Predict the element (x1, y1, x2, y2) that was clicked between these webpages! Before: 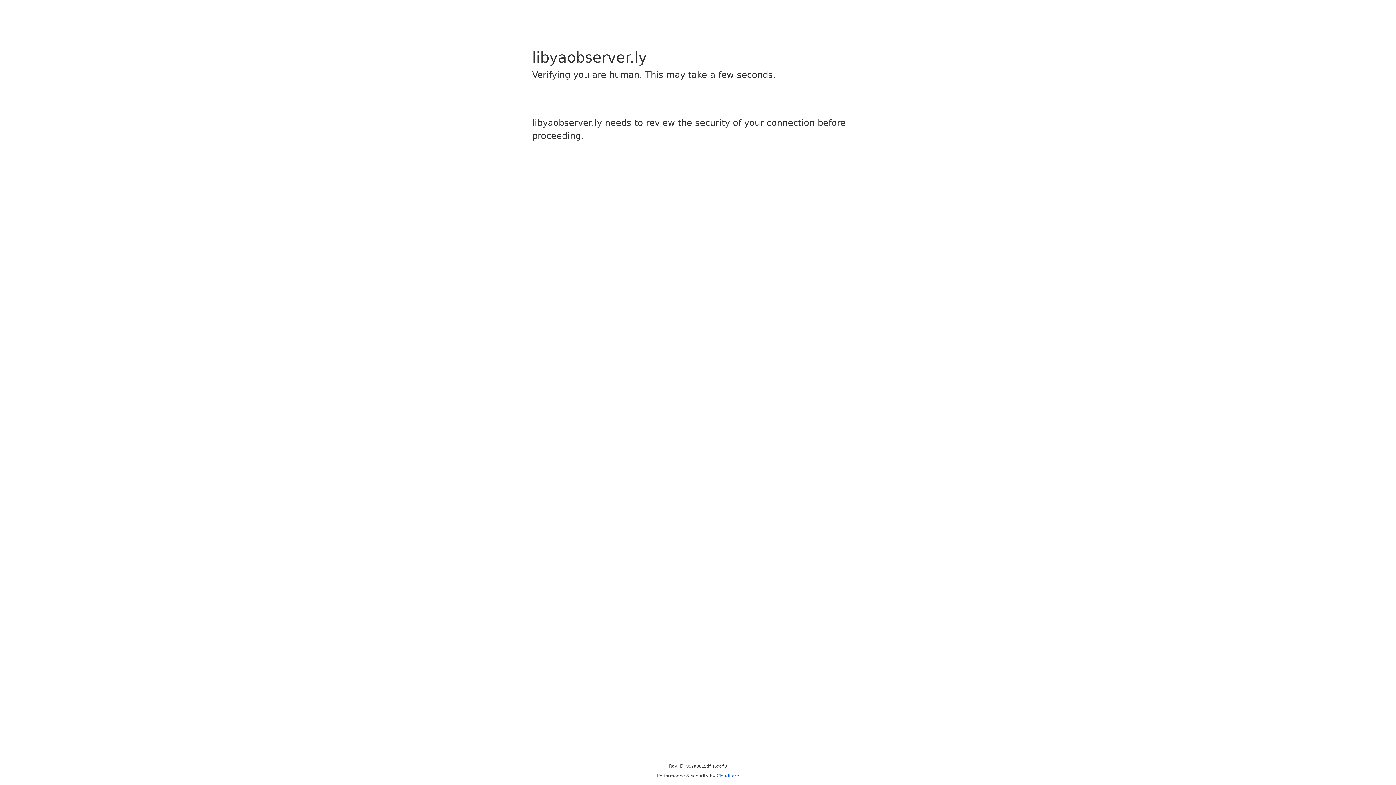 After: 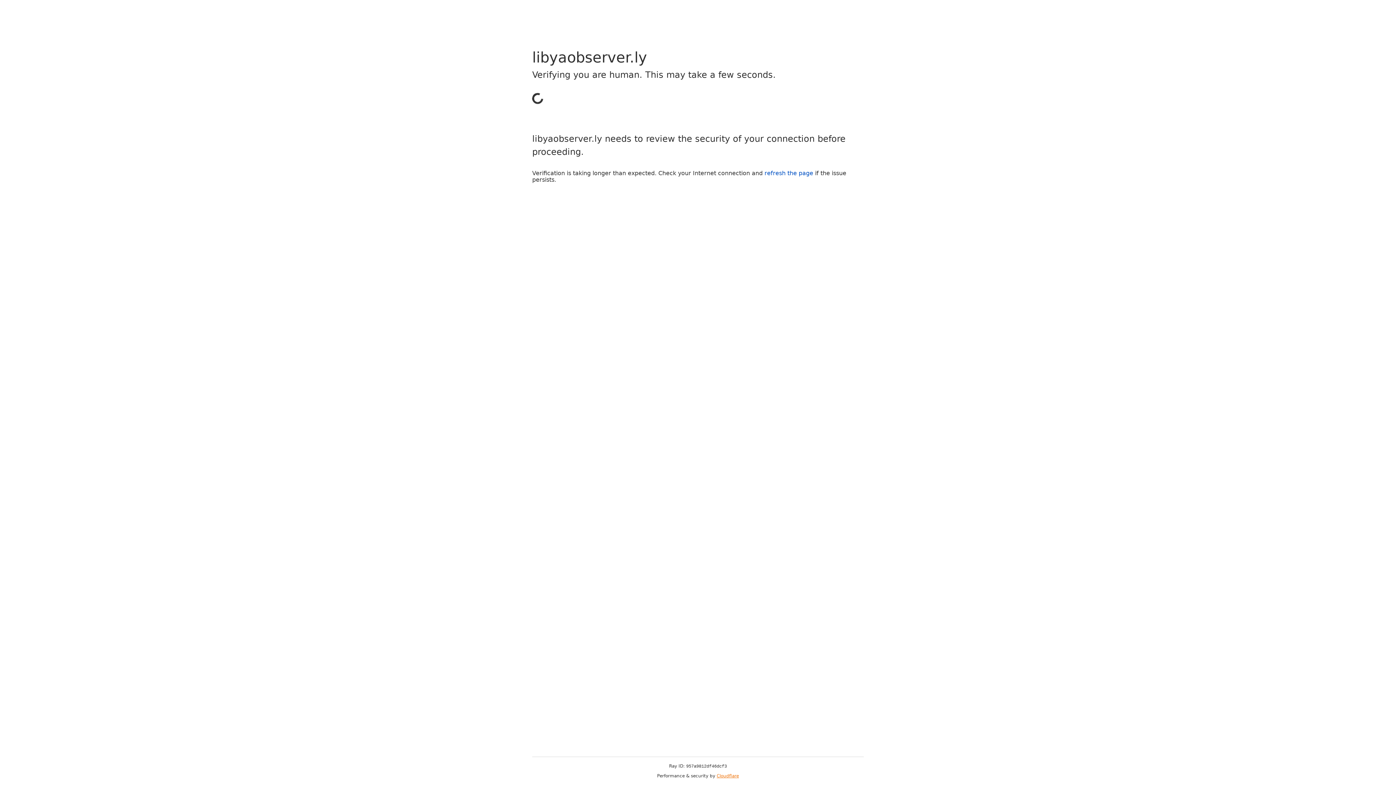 Action: bbox: (716, 773, 739, 778) label: Cloudflare